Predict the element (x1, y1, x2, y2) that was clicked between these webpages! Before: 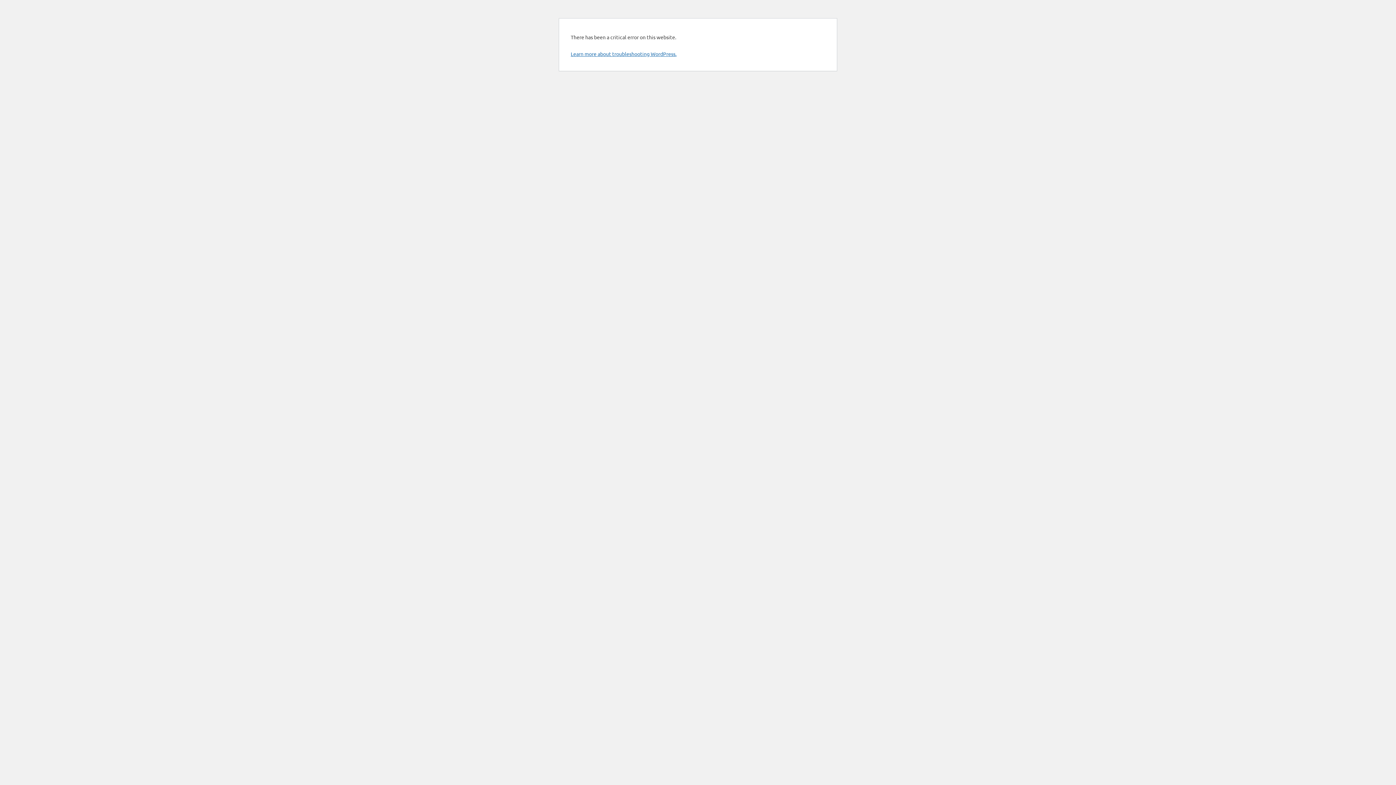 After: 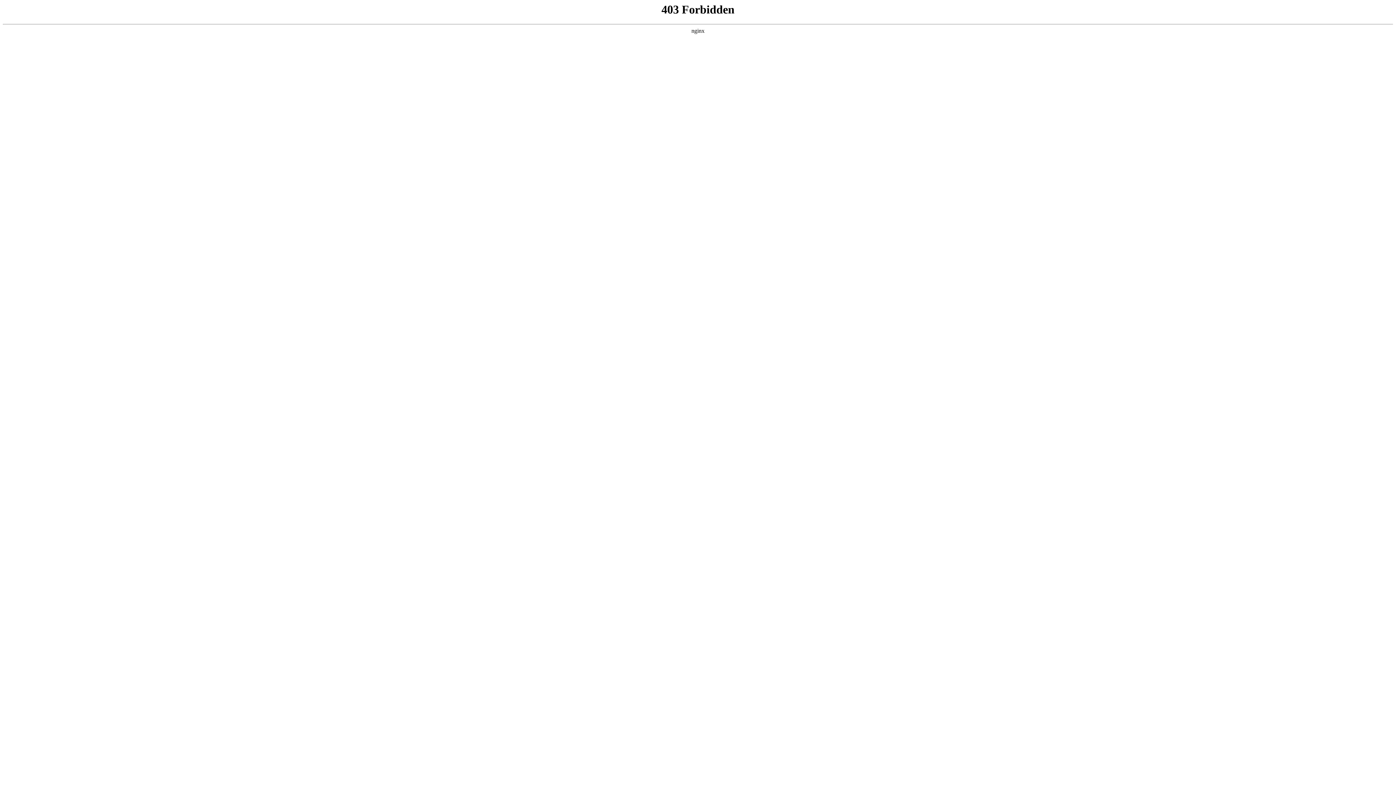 Action: bbox: (570, 50, 676, 57) label: Learn more about troubleshooting WordPress.